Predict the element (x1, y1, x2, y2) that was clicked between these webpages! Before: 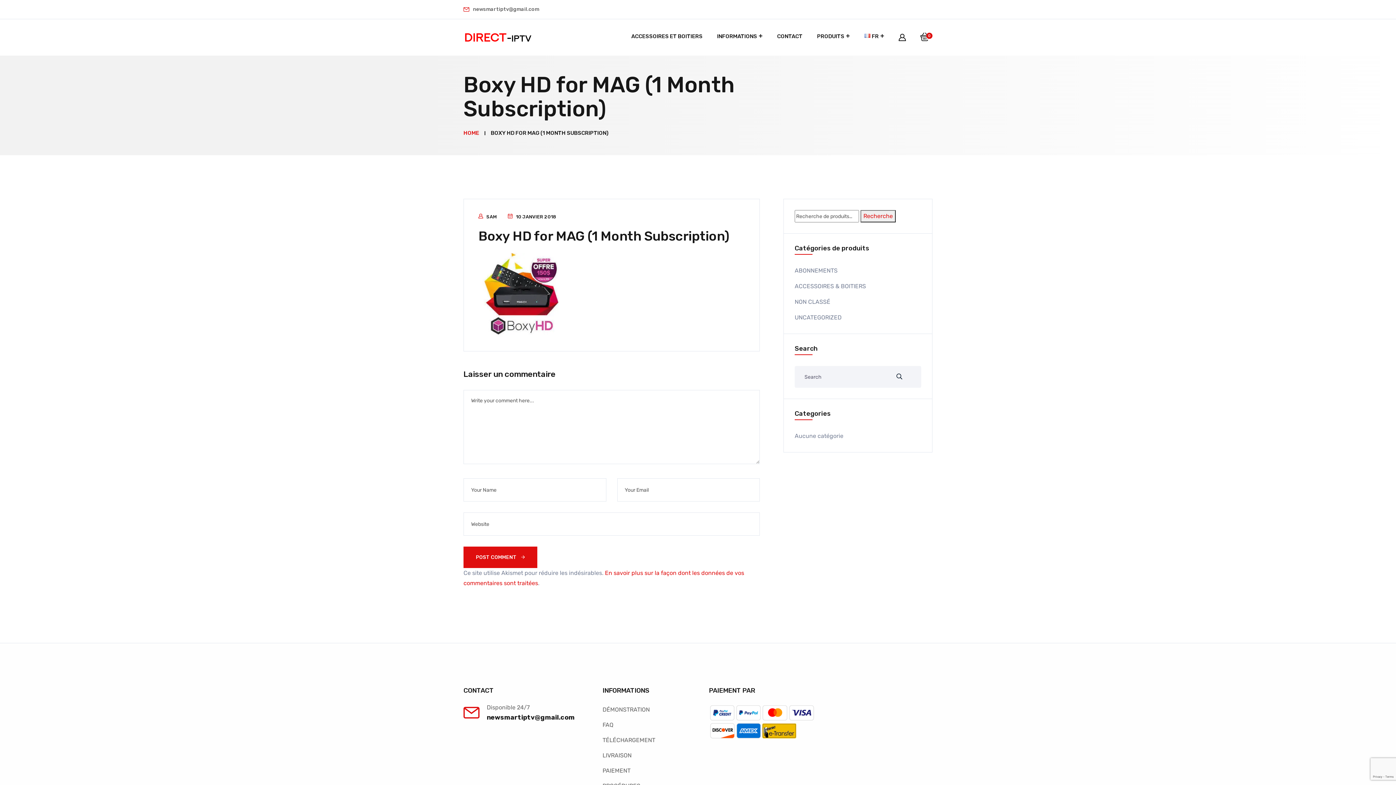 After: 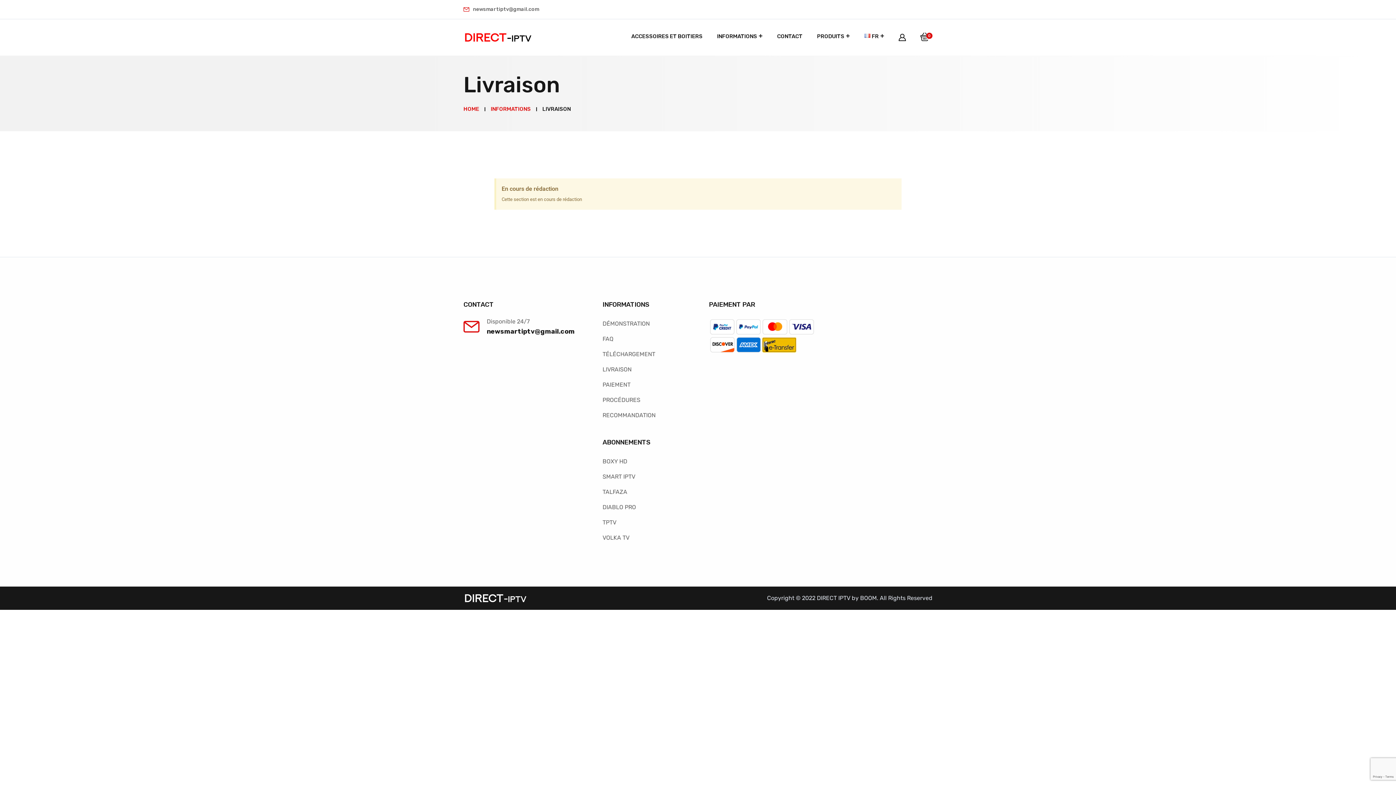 Action: bbox: (602, 752, 631, 759) label: LIVRAISON